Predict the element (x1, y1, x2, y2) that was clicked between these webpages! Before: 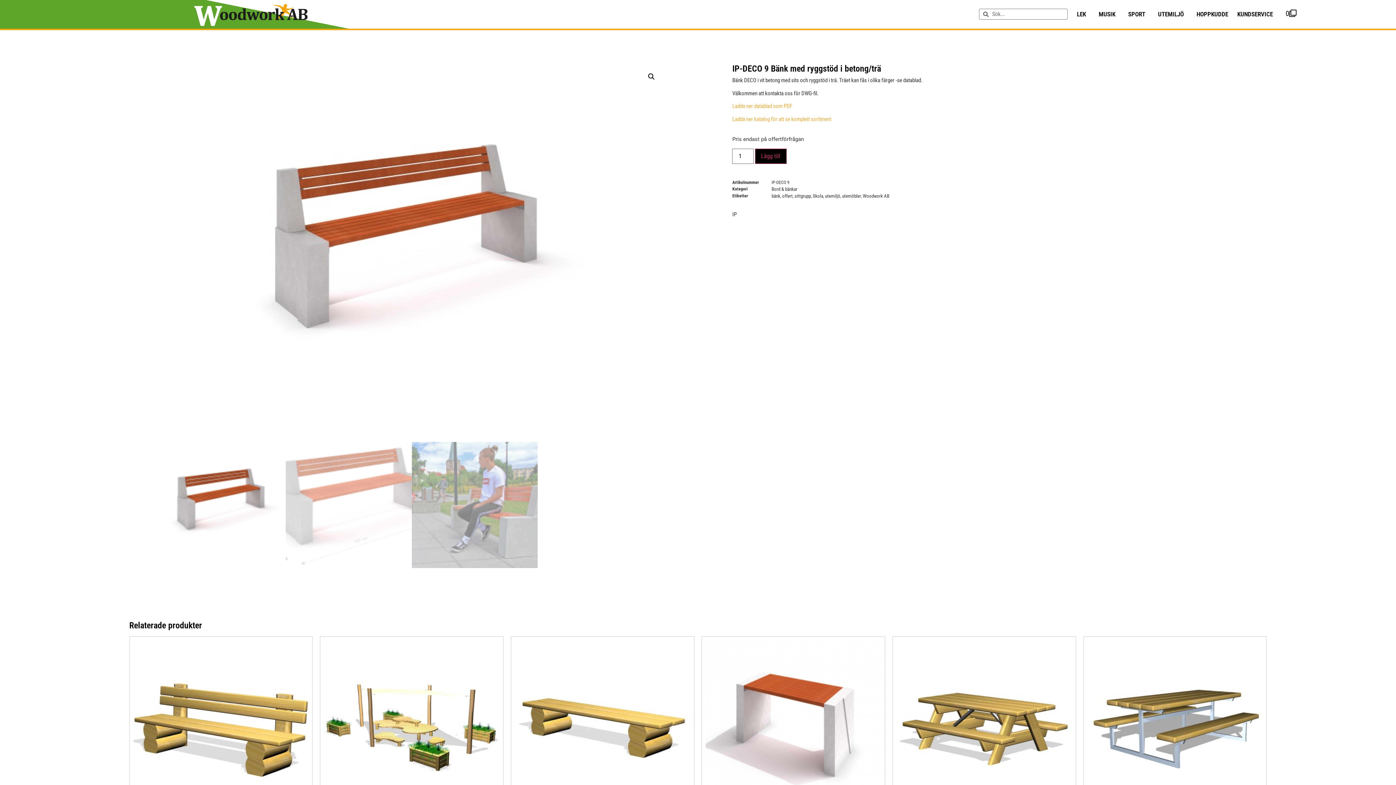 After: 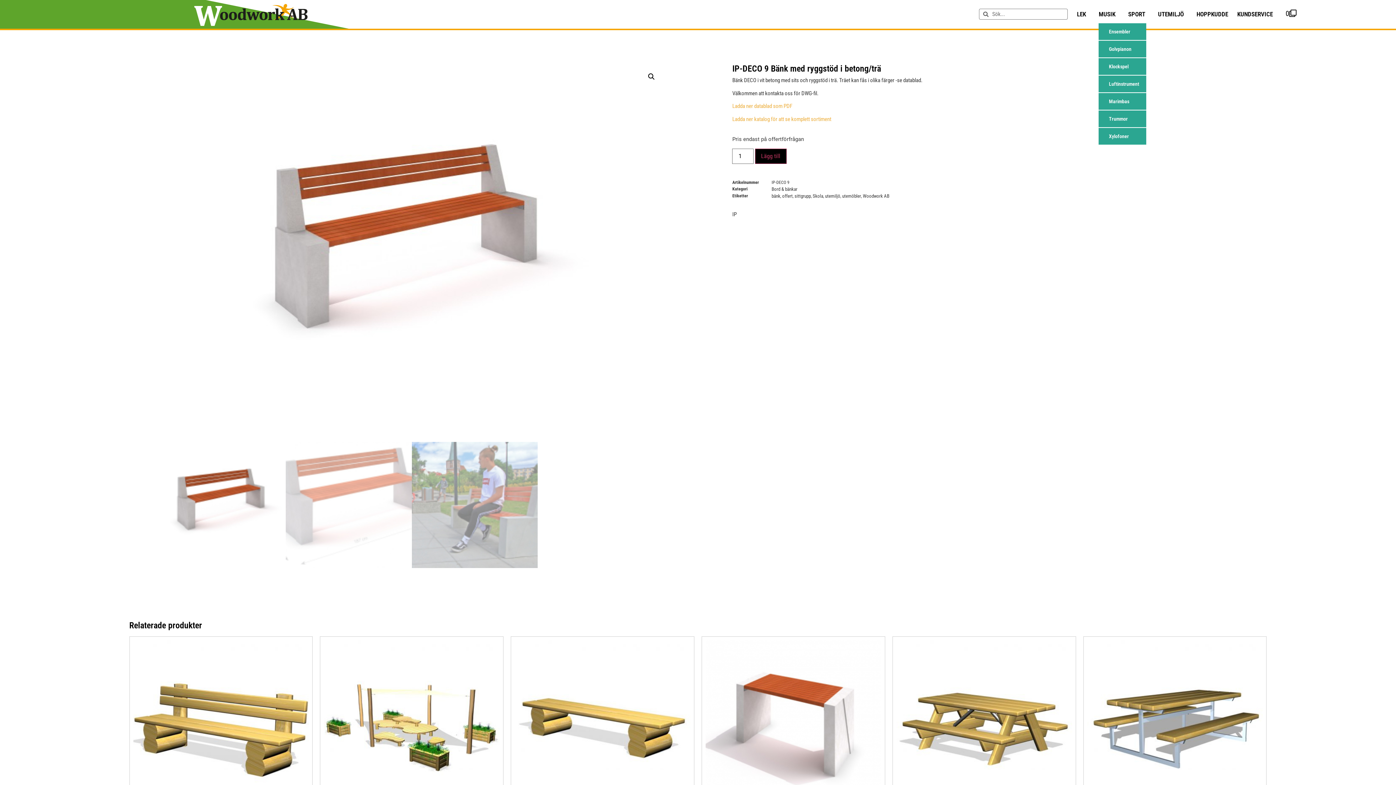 Action: label: MUSIK bbox: (1099, 10, 1119, 17)